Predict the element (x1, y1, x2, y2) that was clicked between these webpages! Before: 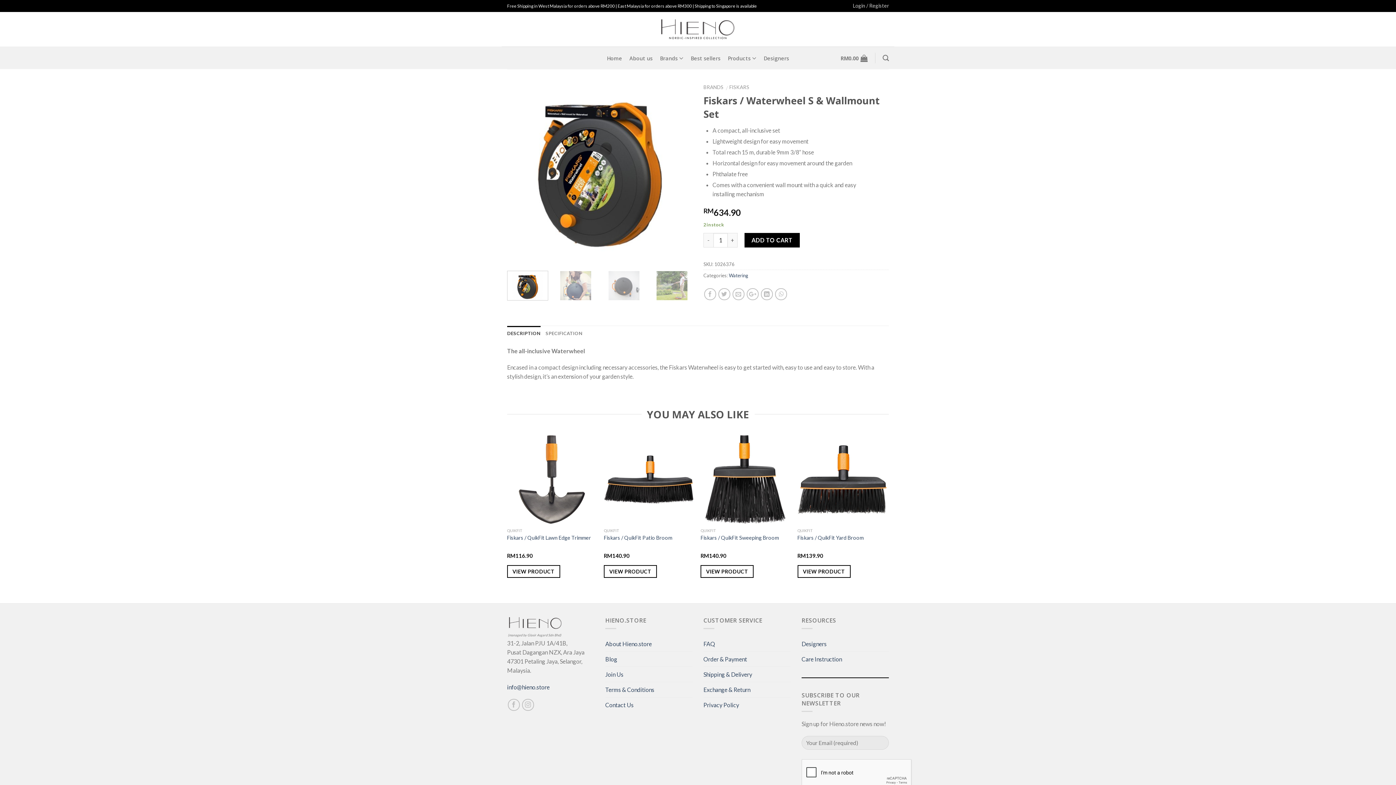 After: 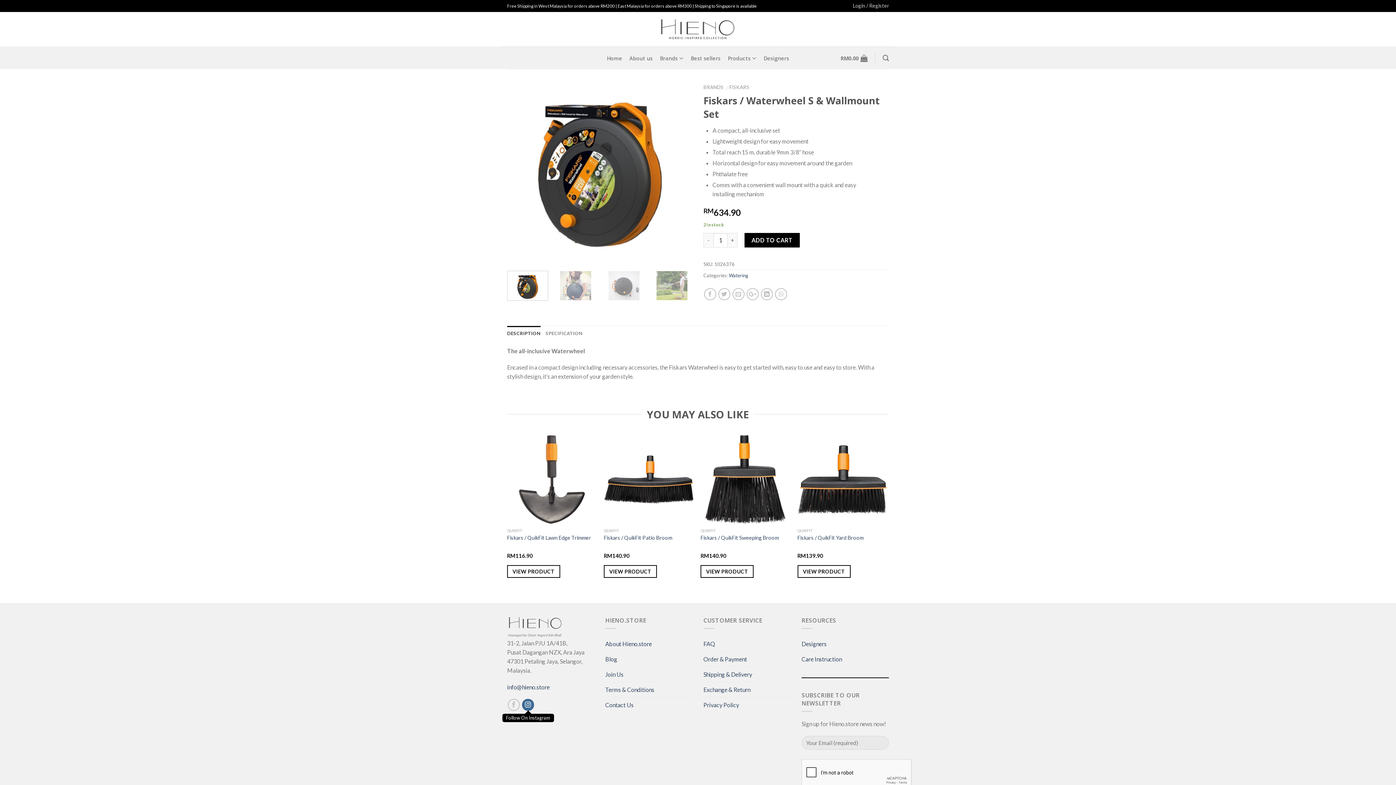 Action: bbox: (522, 699, 534, 711)